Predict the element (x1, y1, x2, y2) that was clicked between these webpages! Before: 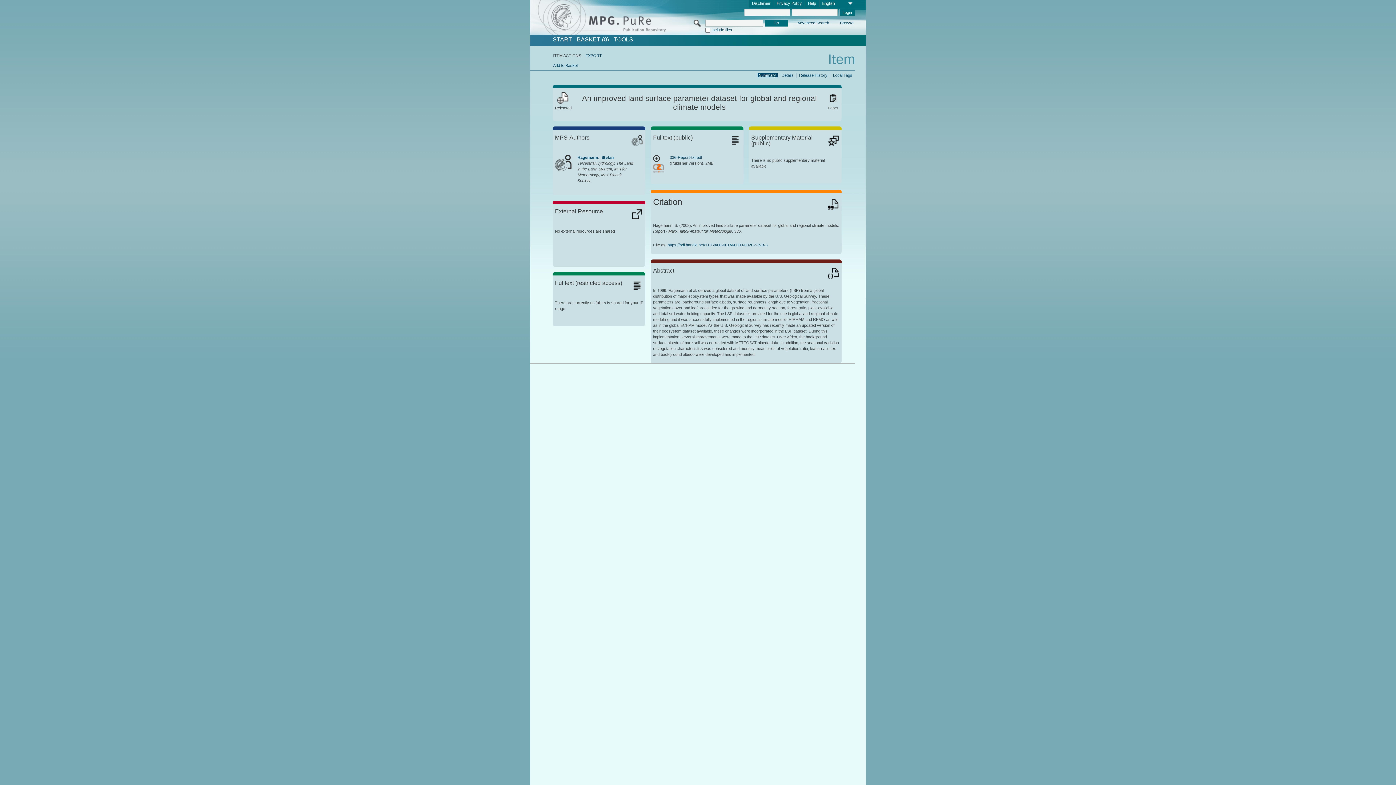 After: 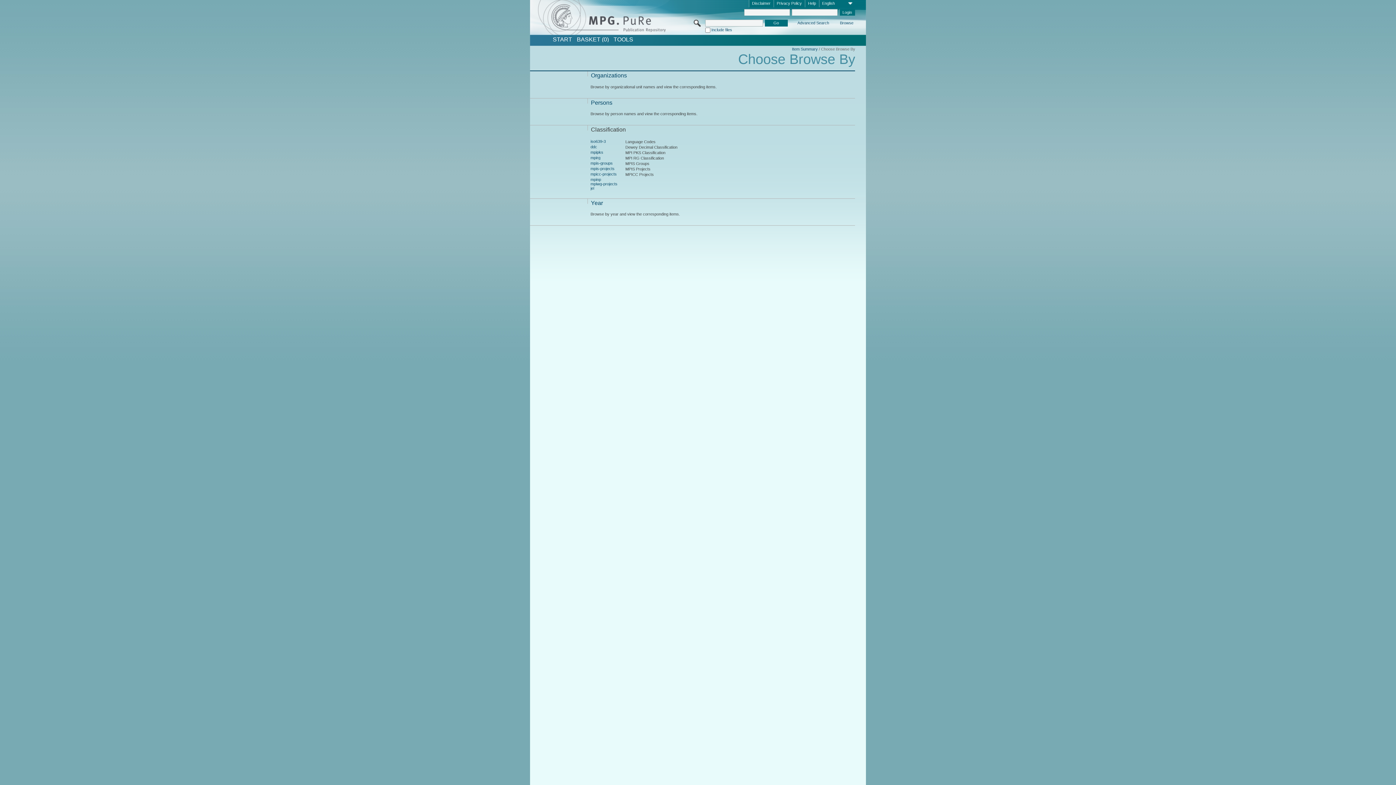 Action: label: Browse bbox: (839, 20, 854, 26)